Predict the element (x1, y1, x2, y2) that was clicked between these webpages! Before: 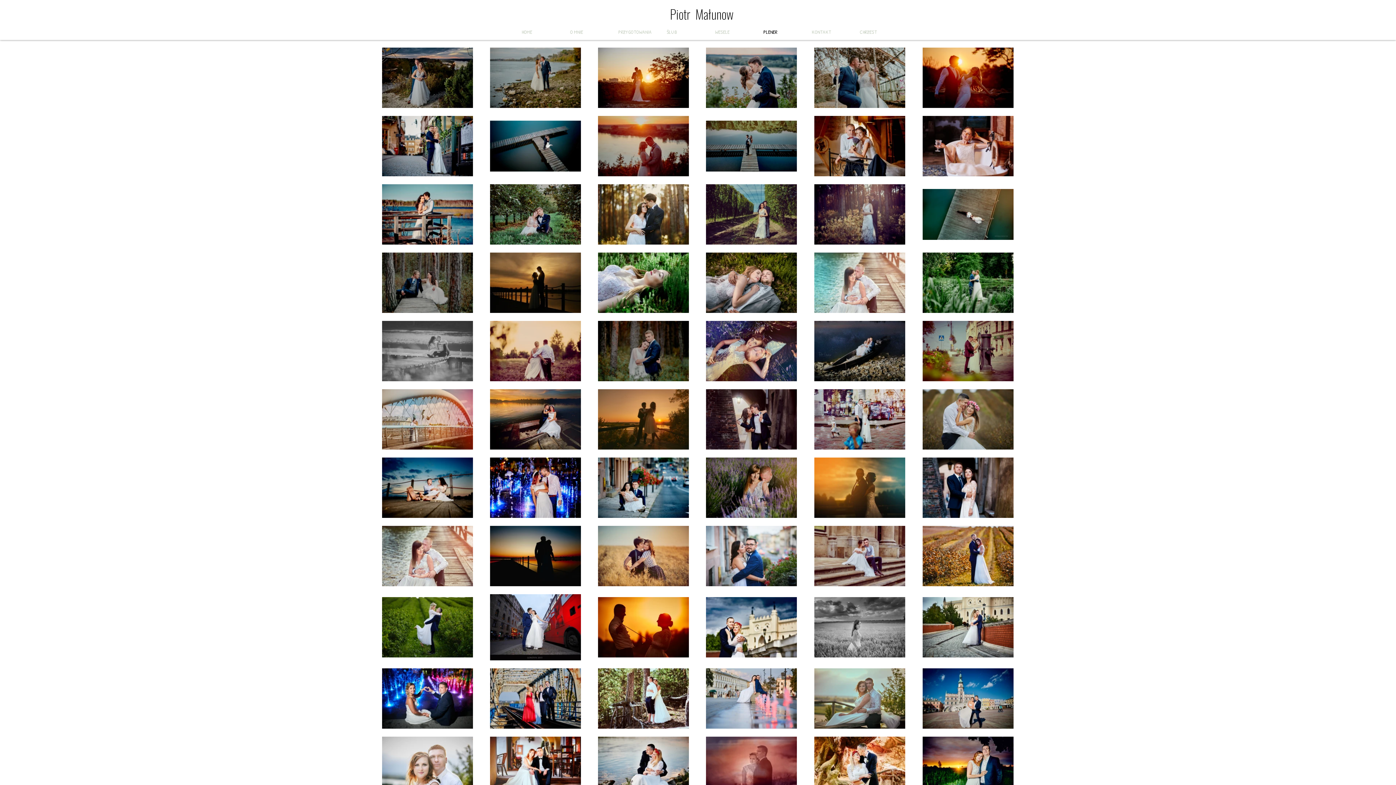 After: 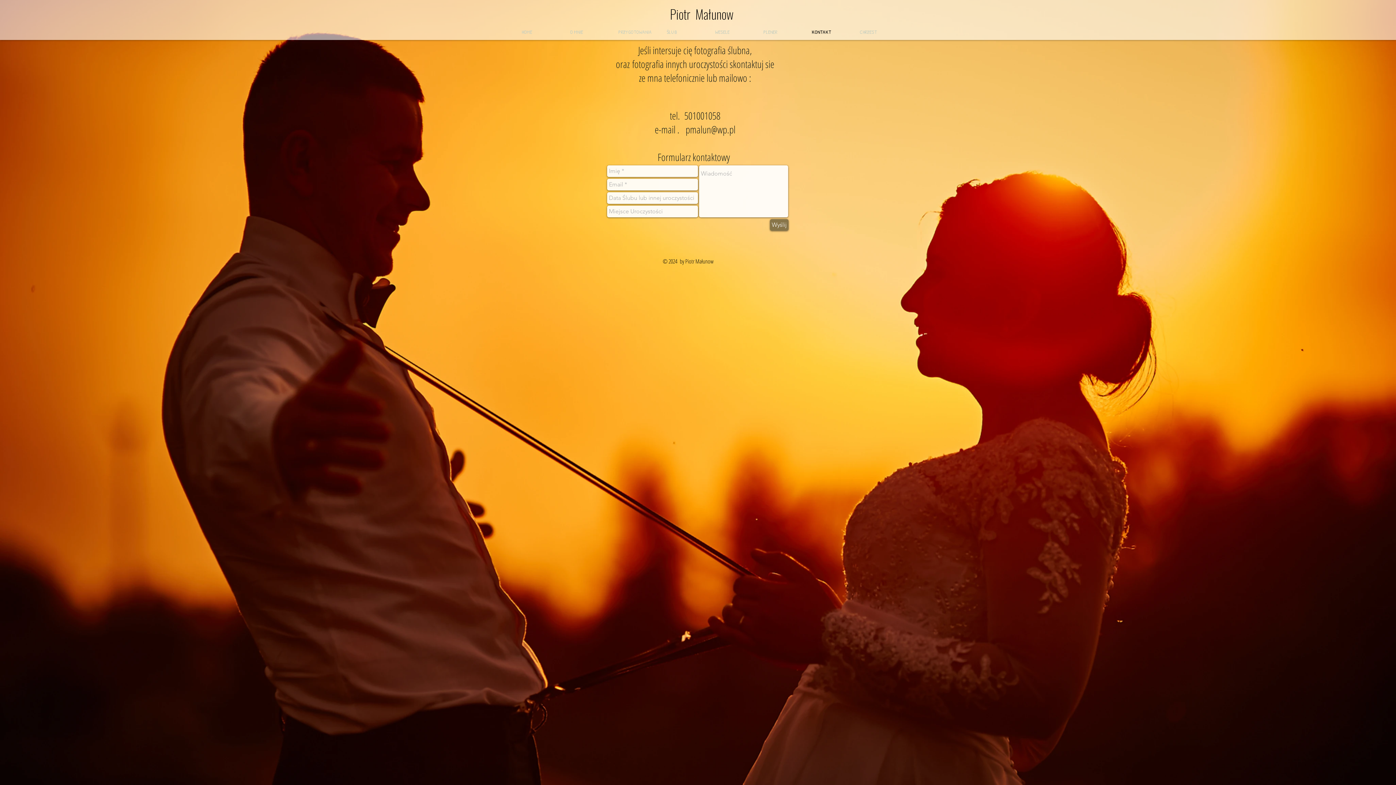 Action: bbox: (808, 23, 856, 40) label: KONTAKT